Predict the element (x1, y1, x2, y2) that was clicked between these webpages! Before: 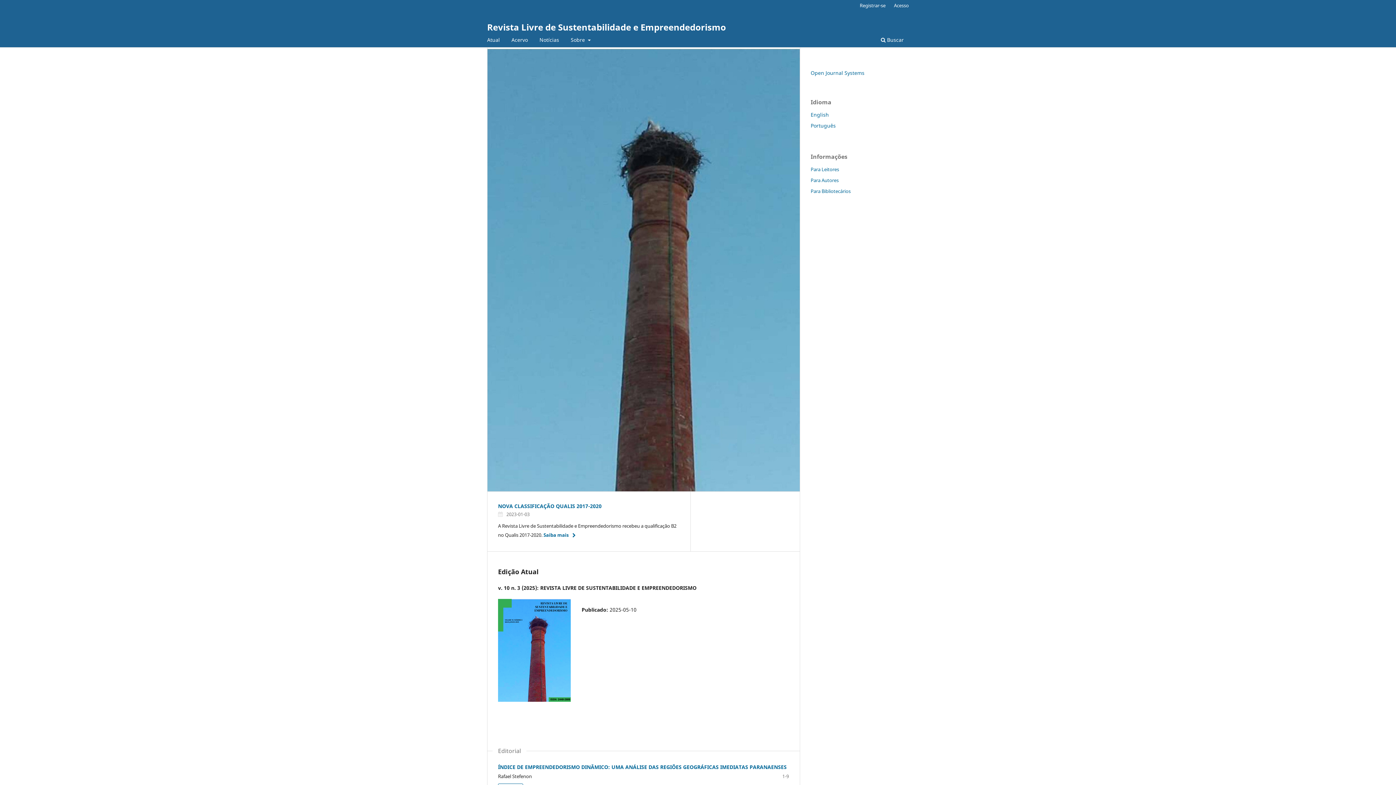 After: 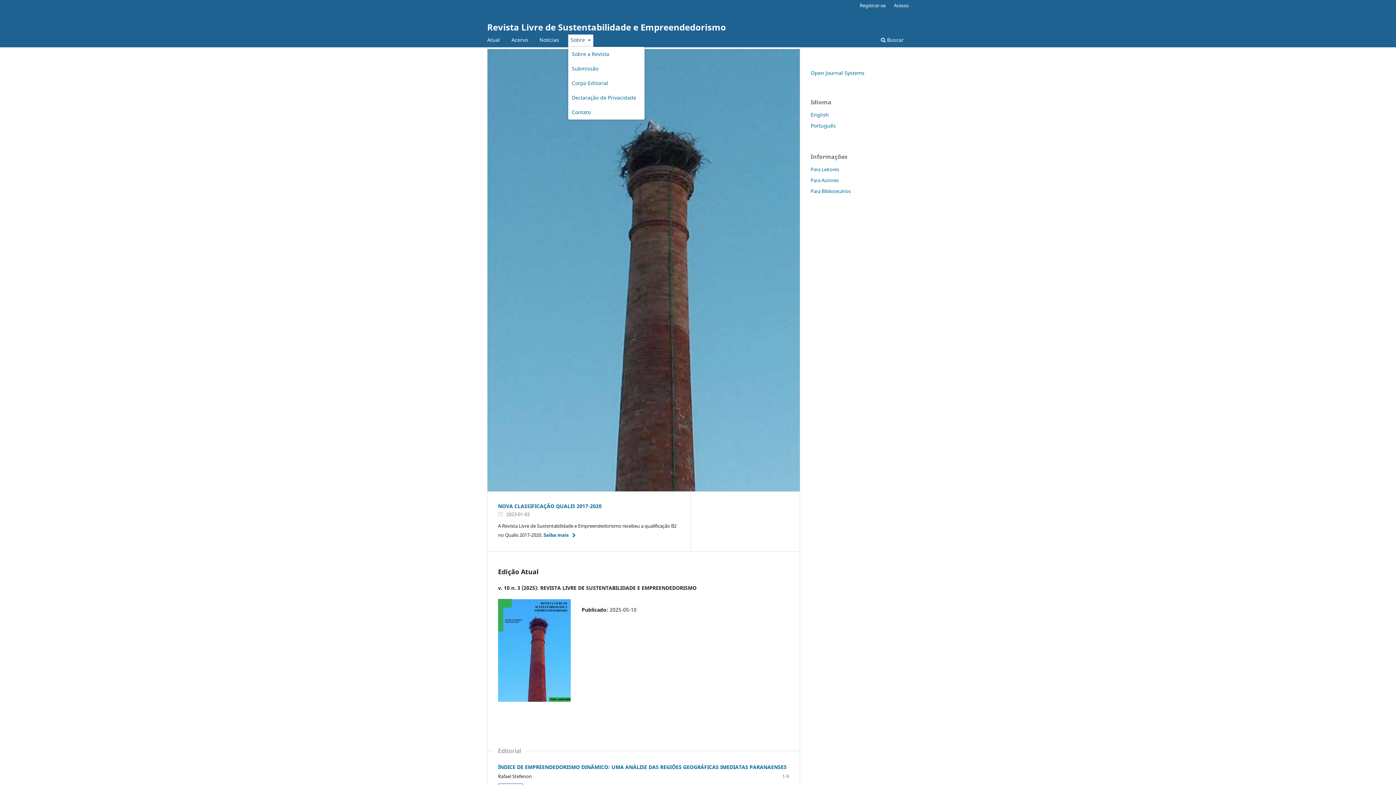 Action: label: Sobre  bbox: (568, 34, 593, 47)